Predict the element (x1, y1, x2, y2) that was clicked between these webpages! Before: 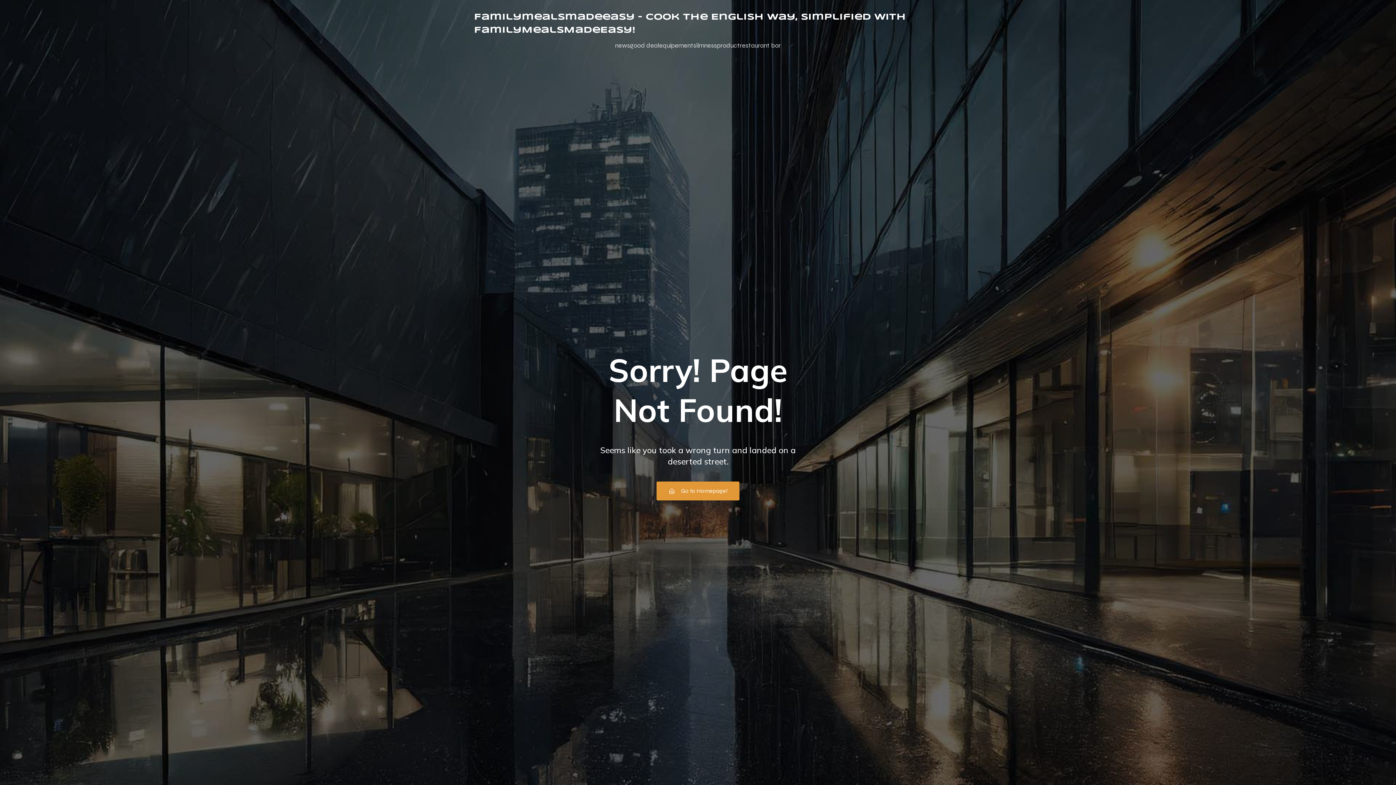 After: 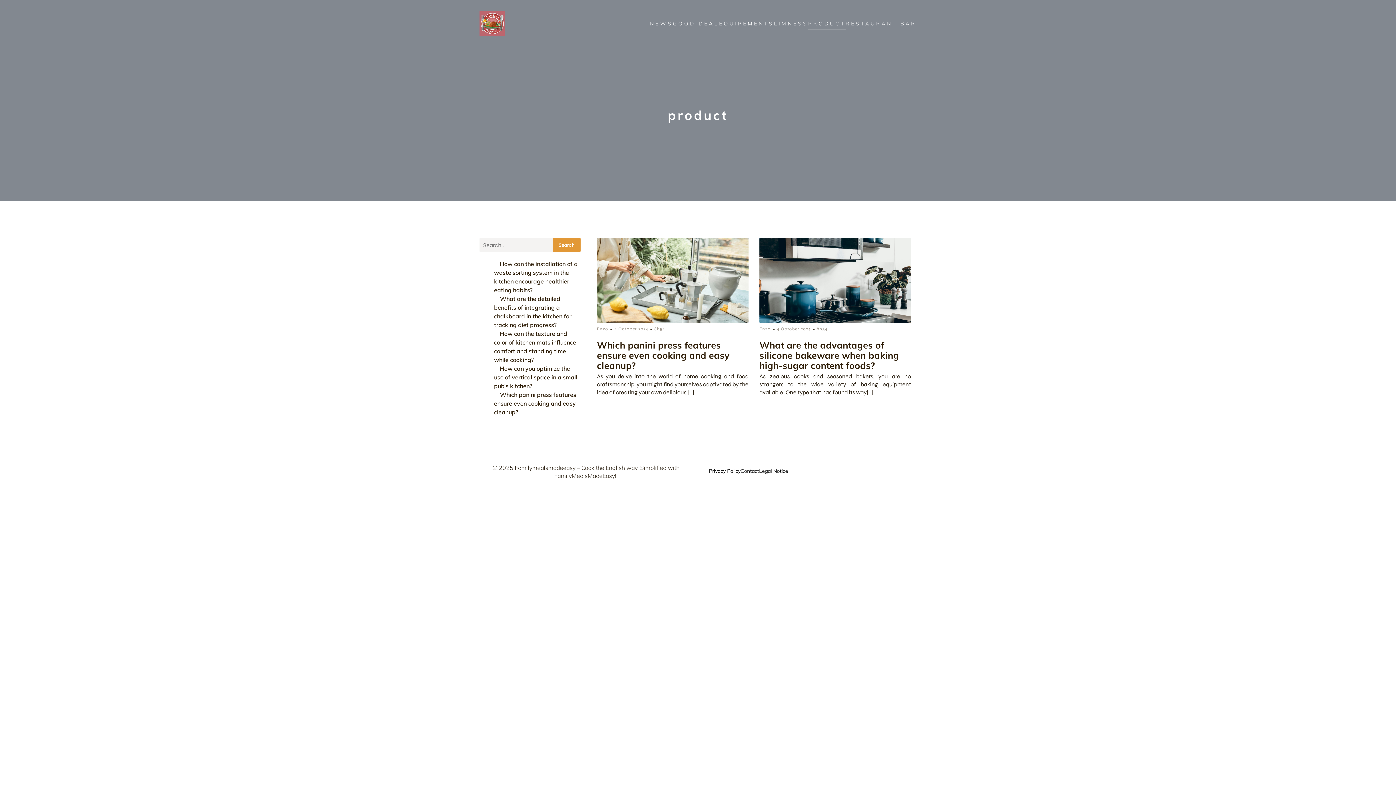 Action: label: product bbox: (717, 37, 740, 54)